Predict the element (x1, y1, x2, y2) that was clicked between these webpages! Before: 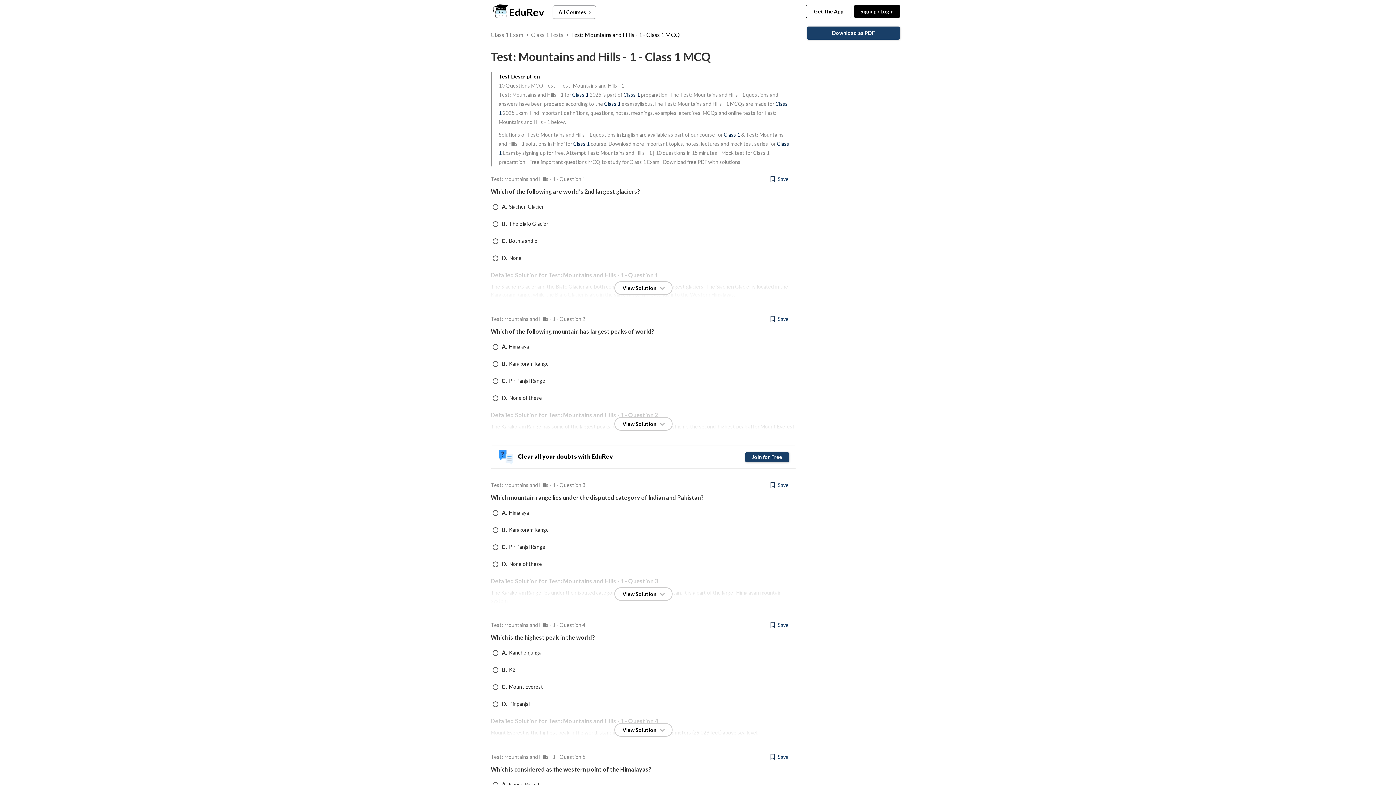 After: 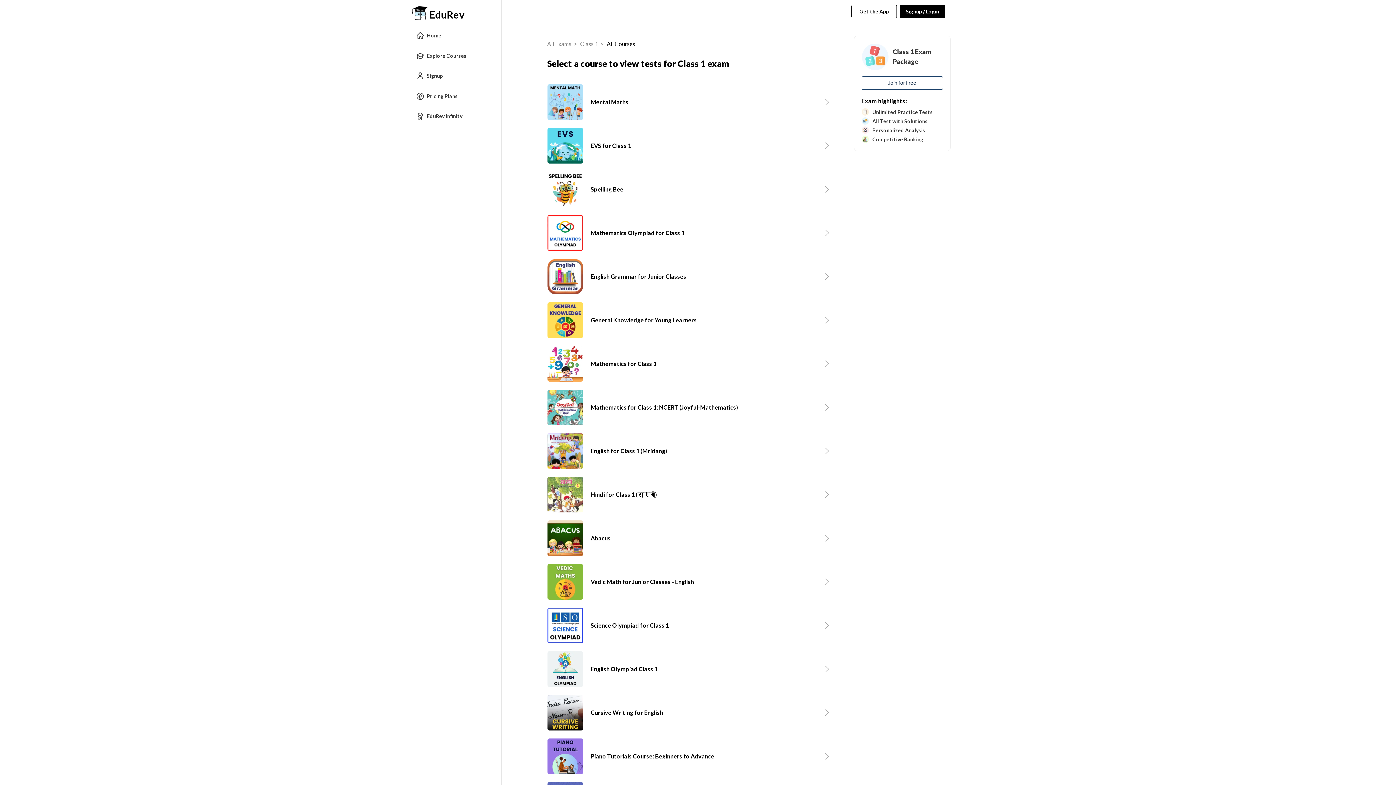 Action: label: Class 1 Tests bbox: (531, 31, 563, 38)